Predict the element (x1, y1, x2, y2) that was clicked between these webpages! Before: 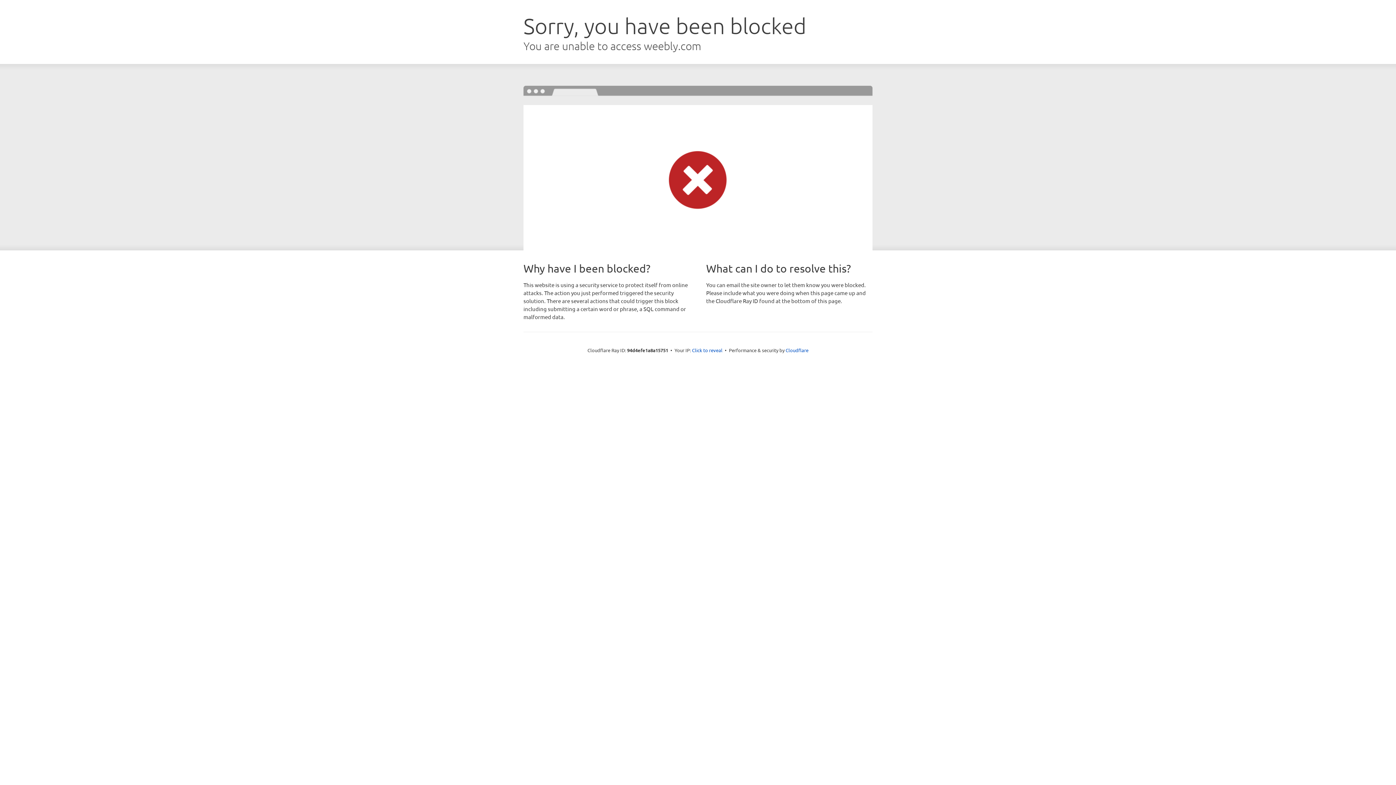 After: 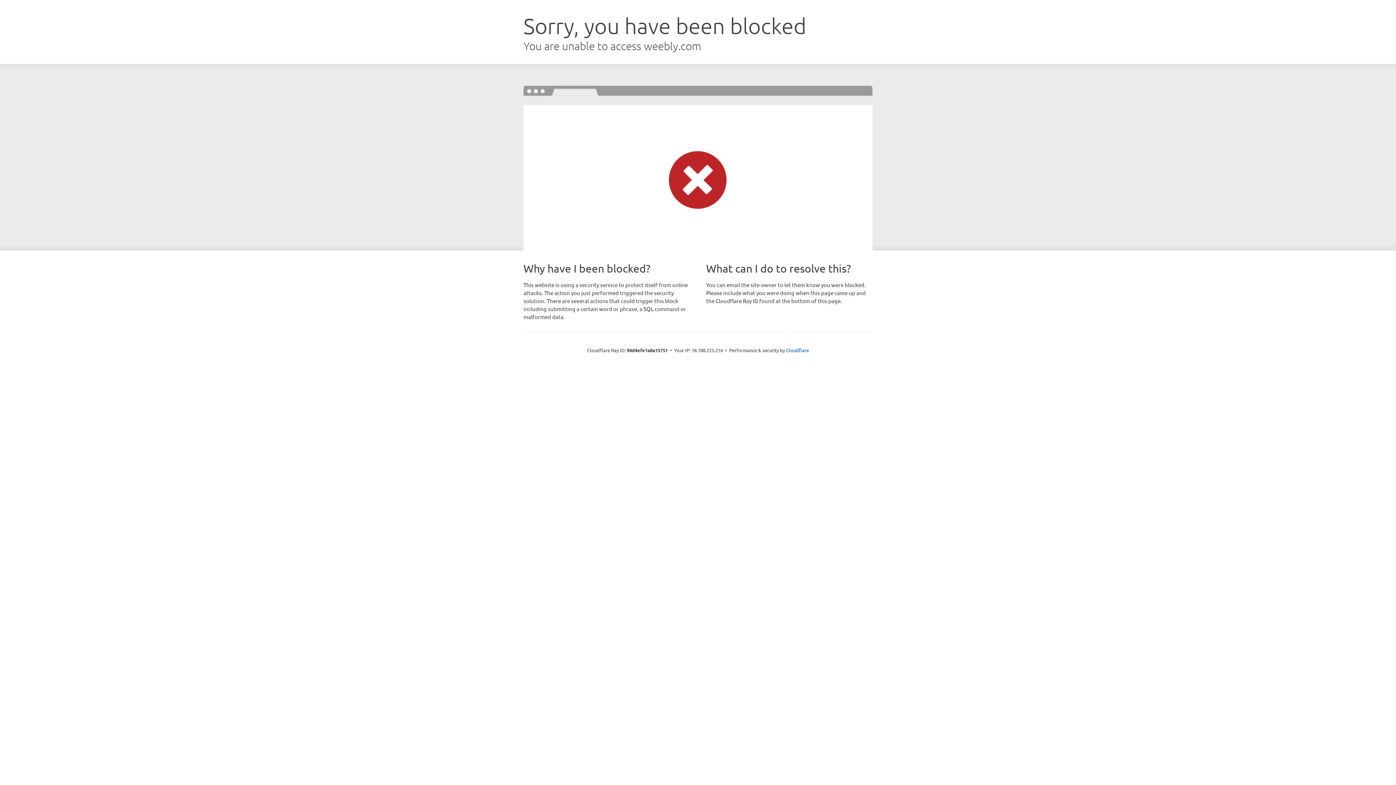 Action: bbox: (692, 346, 722, 353) label: Click to reveal